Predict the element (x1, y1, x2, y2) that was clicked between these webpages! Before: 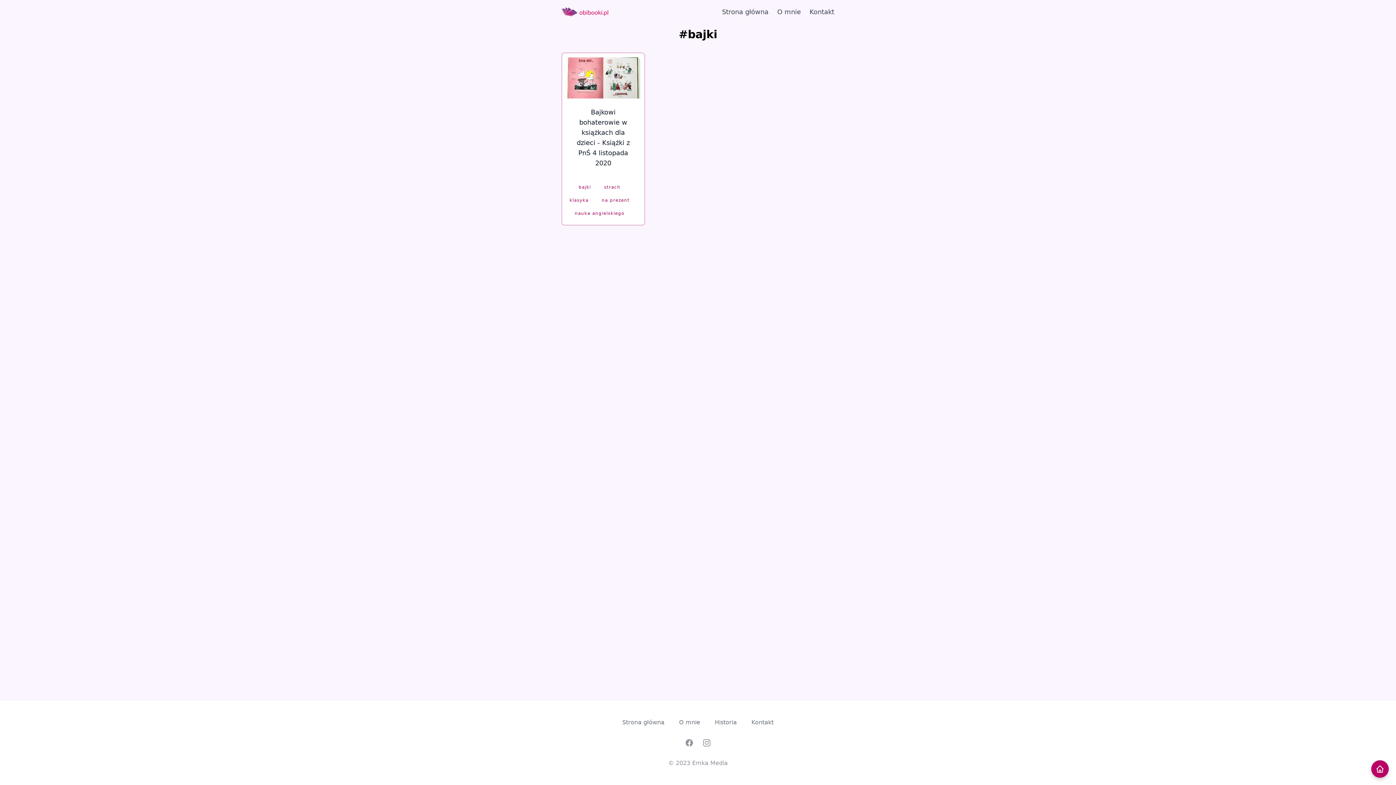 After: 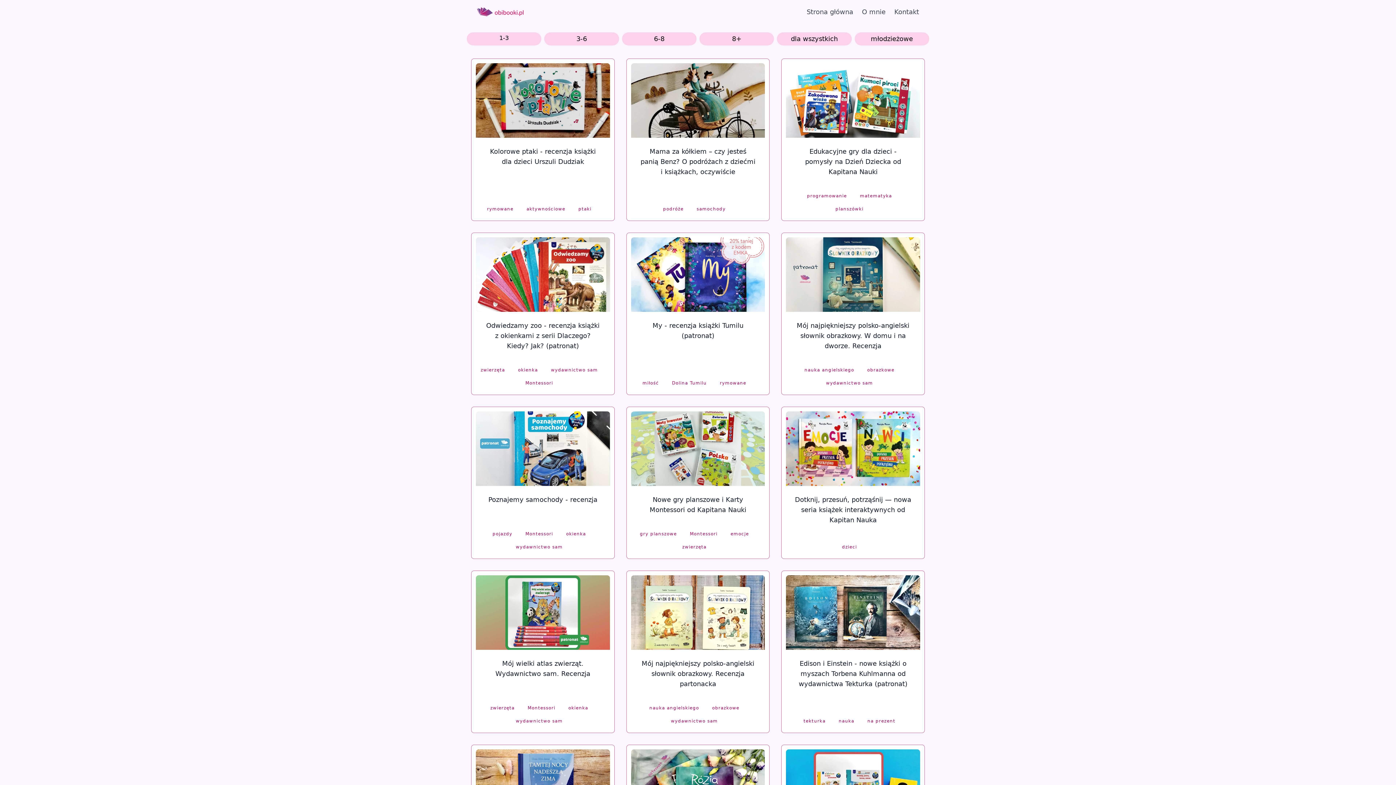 Action: bbox: (622, 719, 664, 726) label: Strona główna